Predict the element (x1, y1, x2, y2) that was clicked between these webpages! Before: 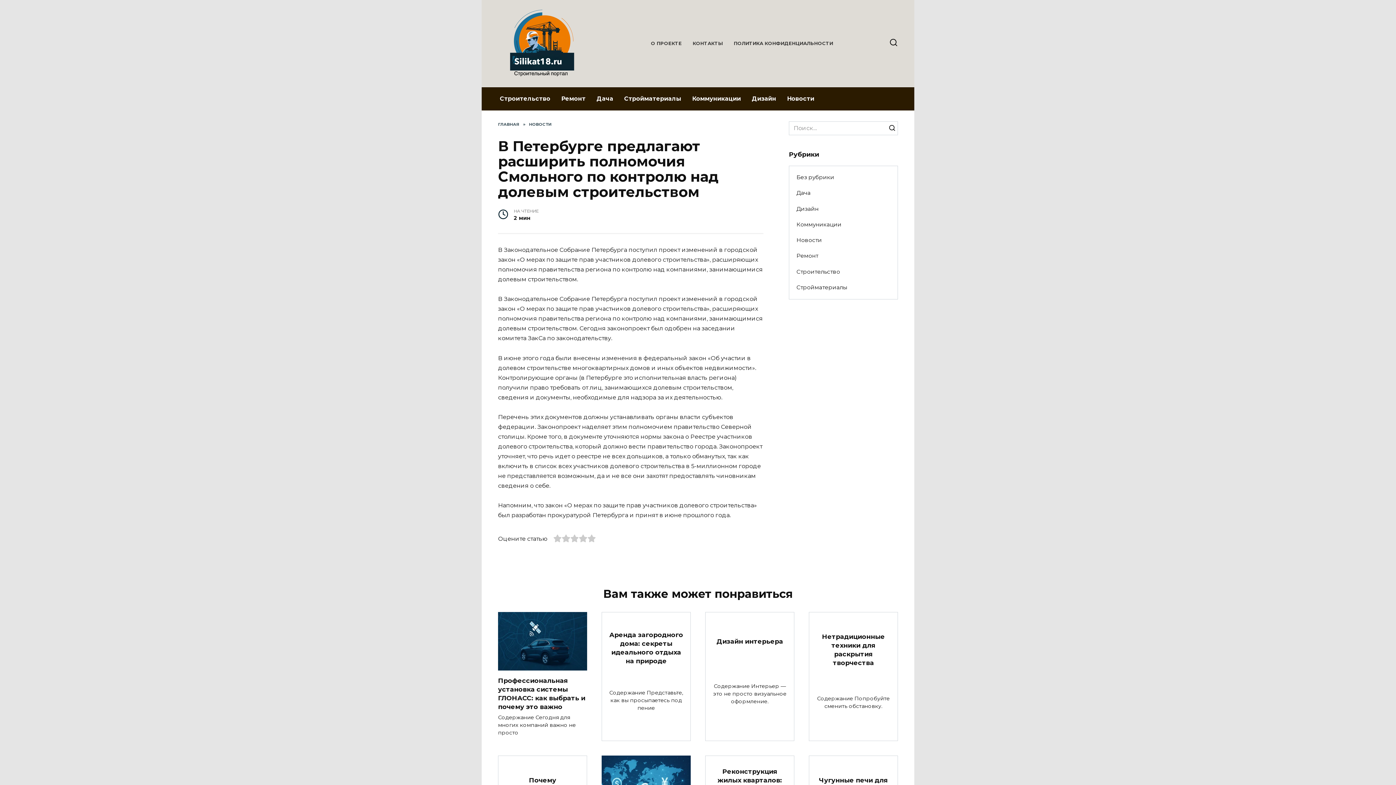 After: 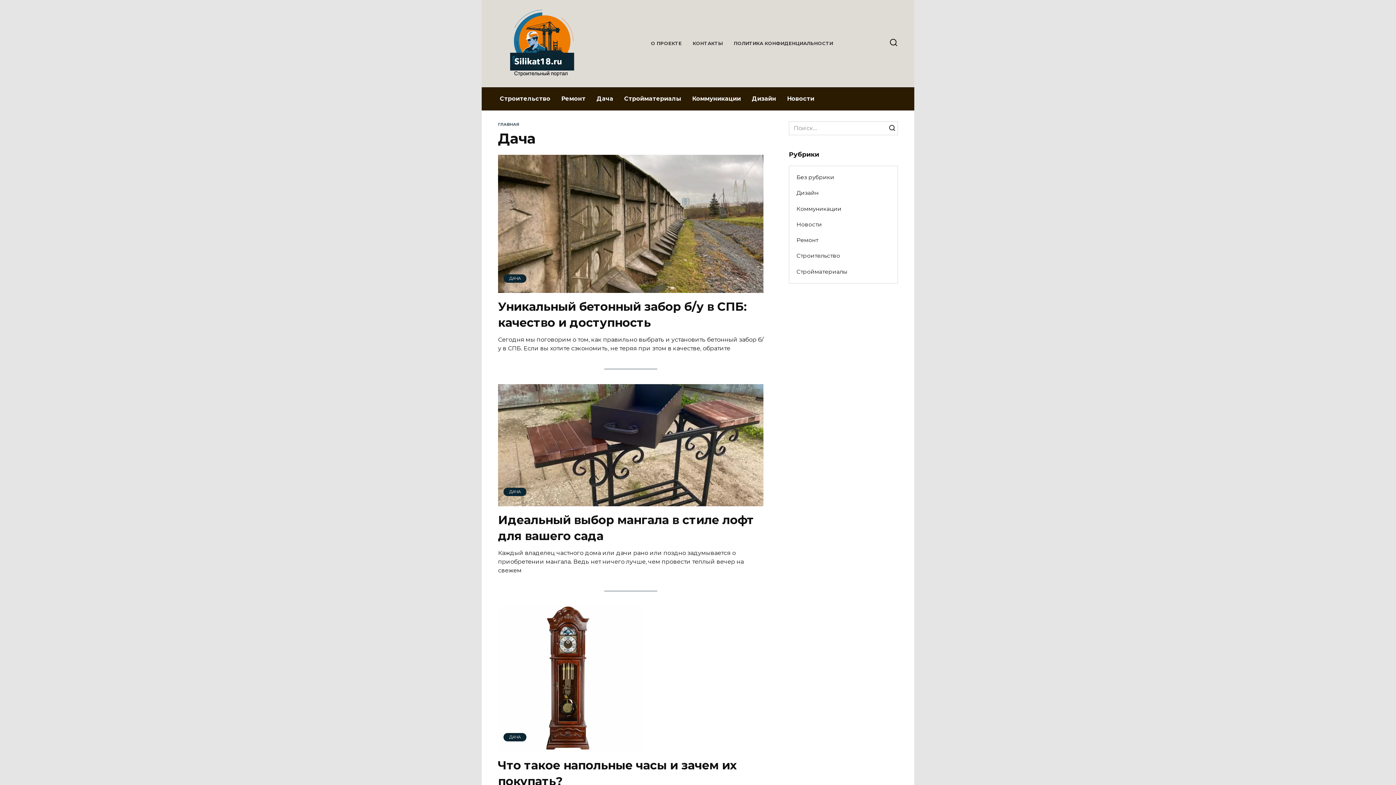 Action: label: Дача bbox: (591, 87, 618, 110)